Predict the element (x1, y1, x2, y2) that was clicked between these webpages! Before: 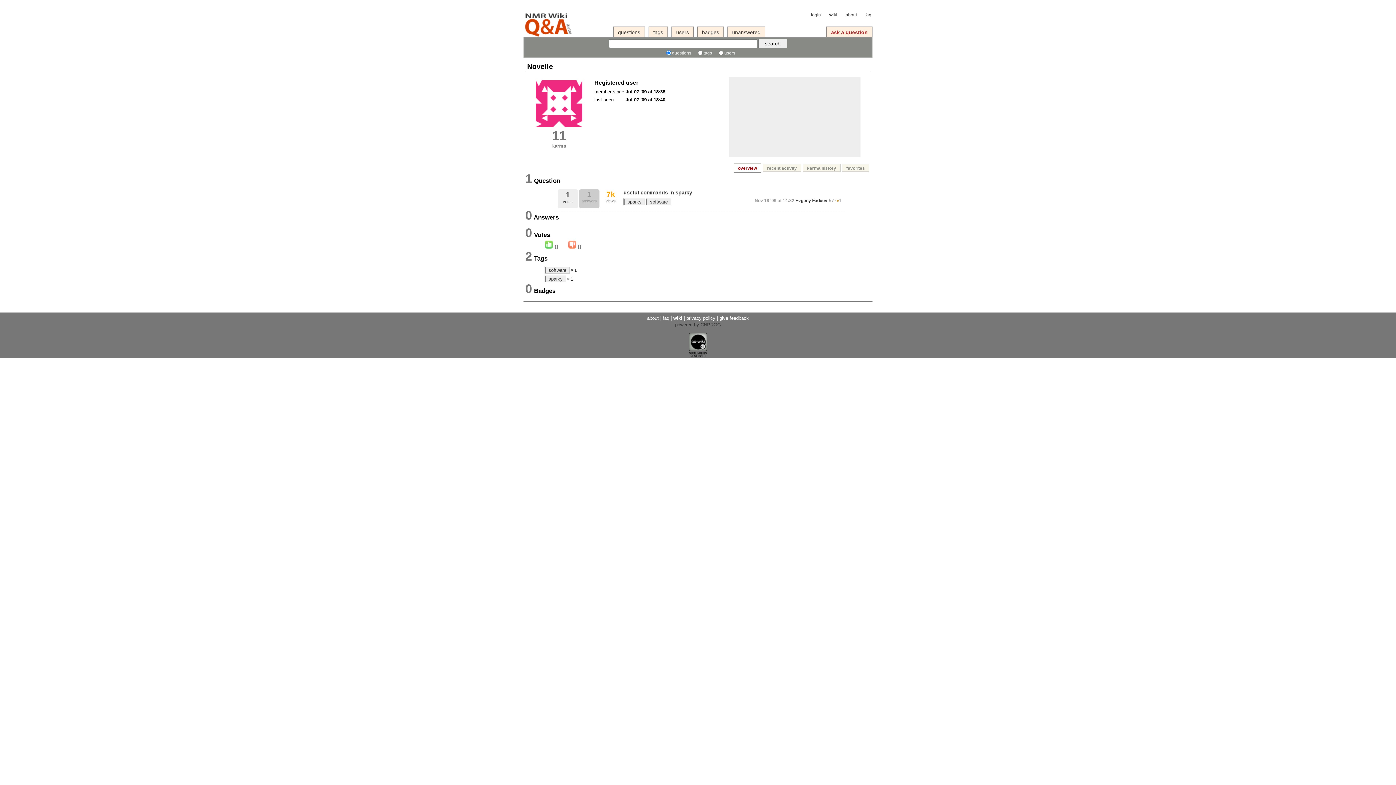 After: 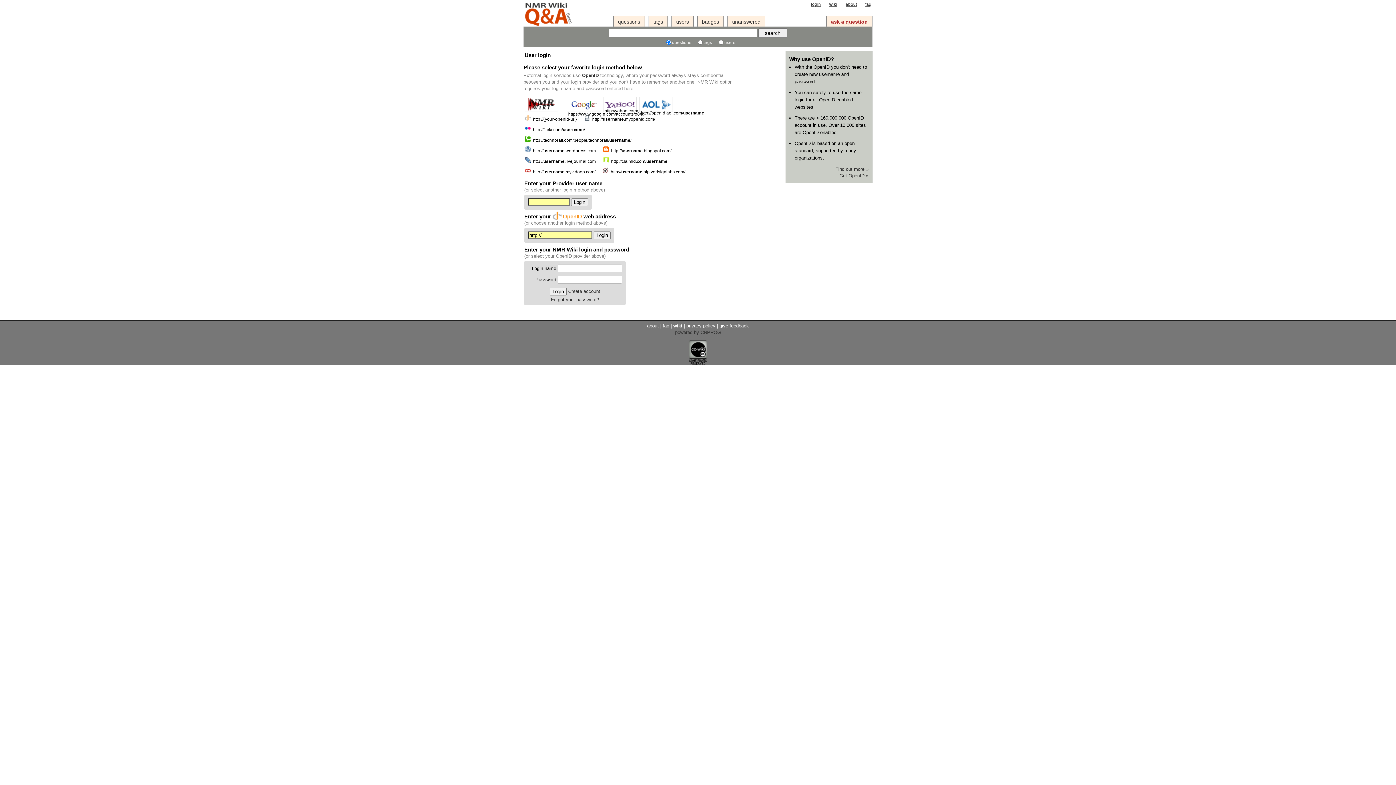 Action: label: login bbox: (811, 12, 821, 17)